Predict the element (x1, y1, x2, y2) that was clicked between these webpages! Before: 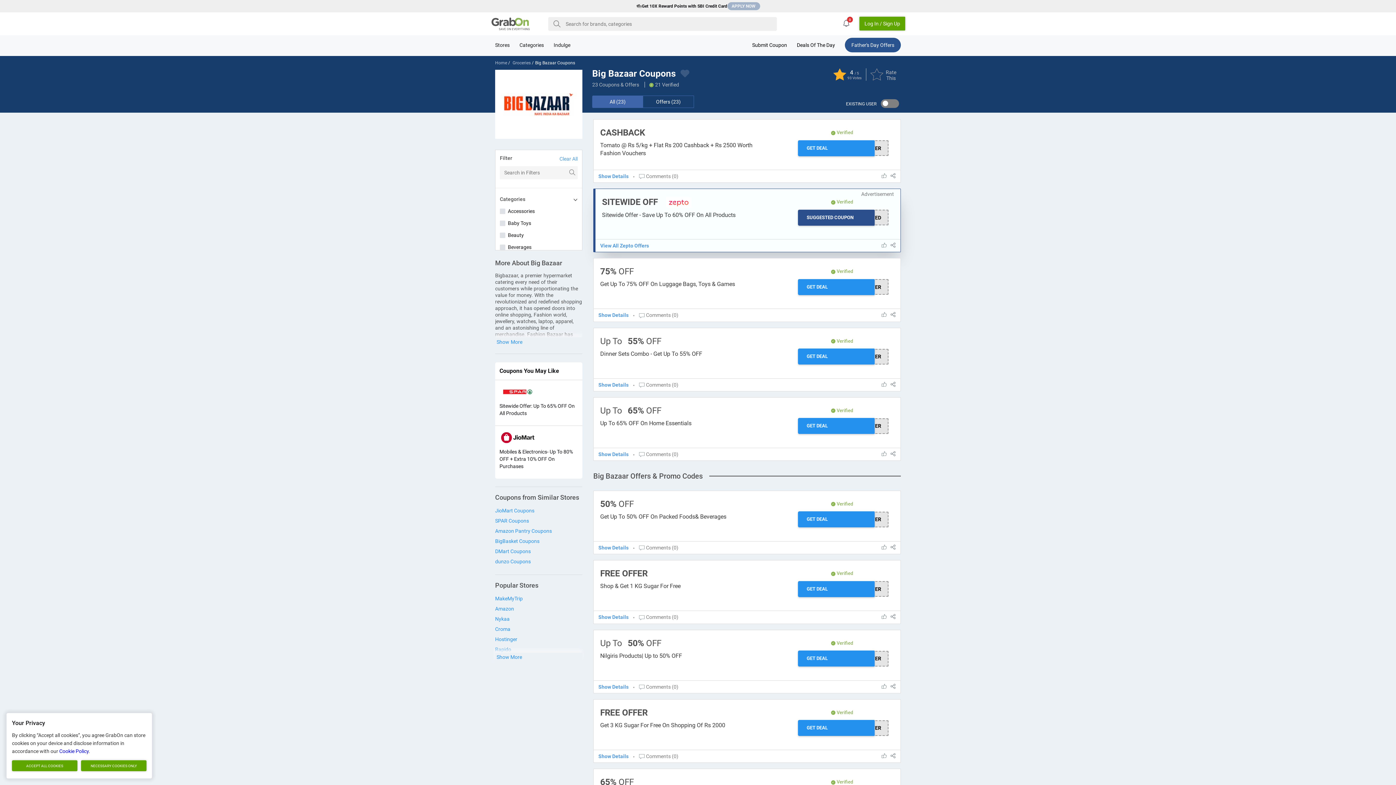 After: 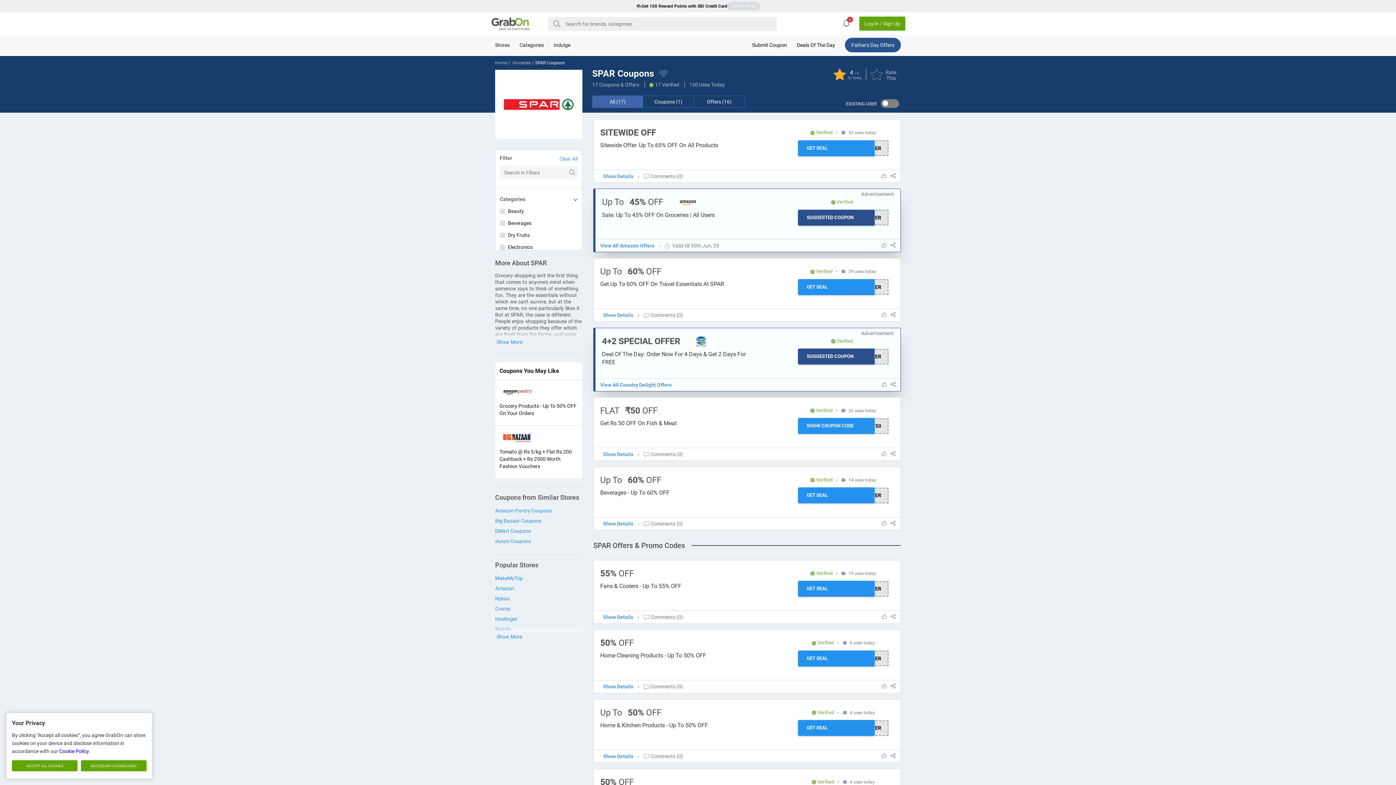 Action: label: SPAR Coupons bbox: (495, 515, 582, 526)